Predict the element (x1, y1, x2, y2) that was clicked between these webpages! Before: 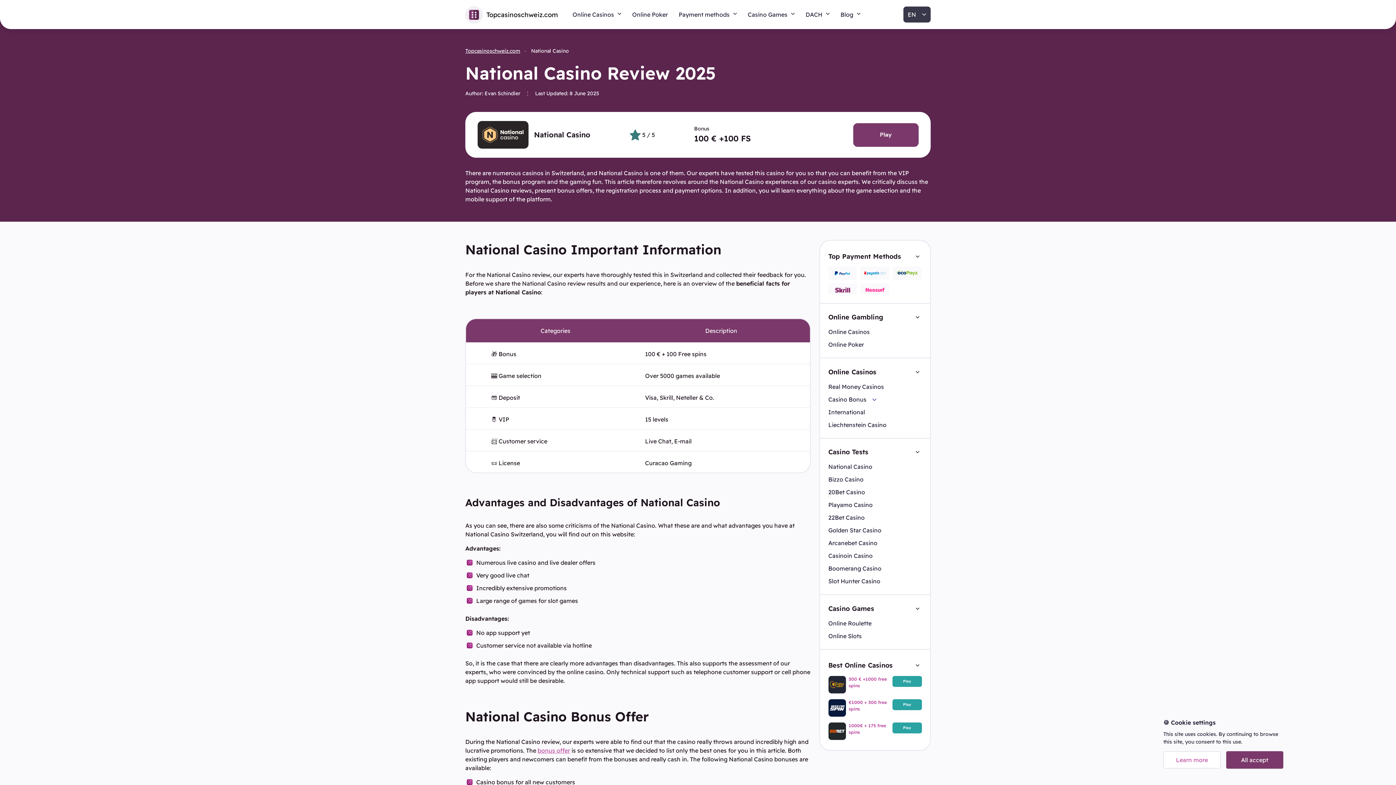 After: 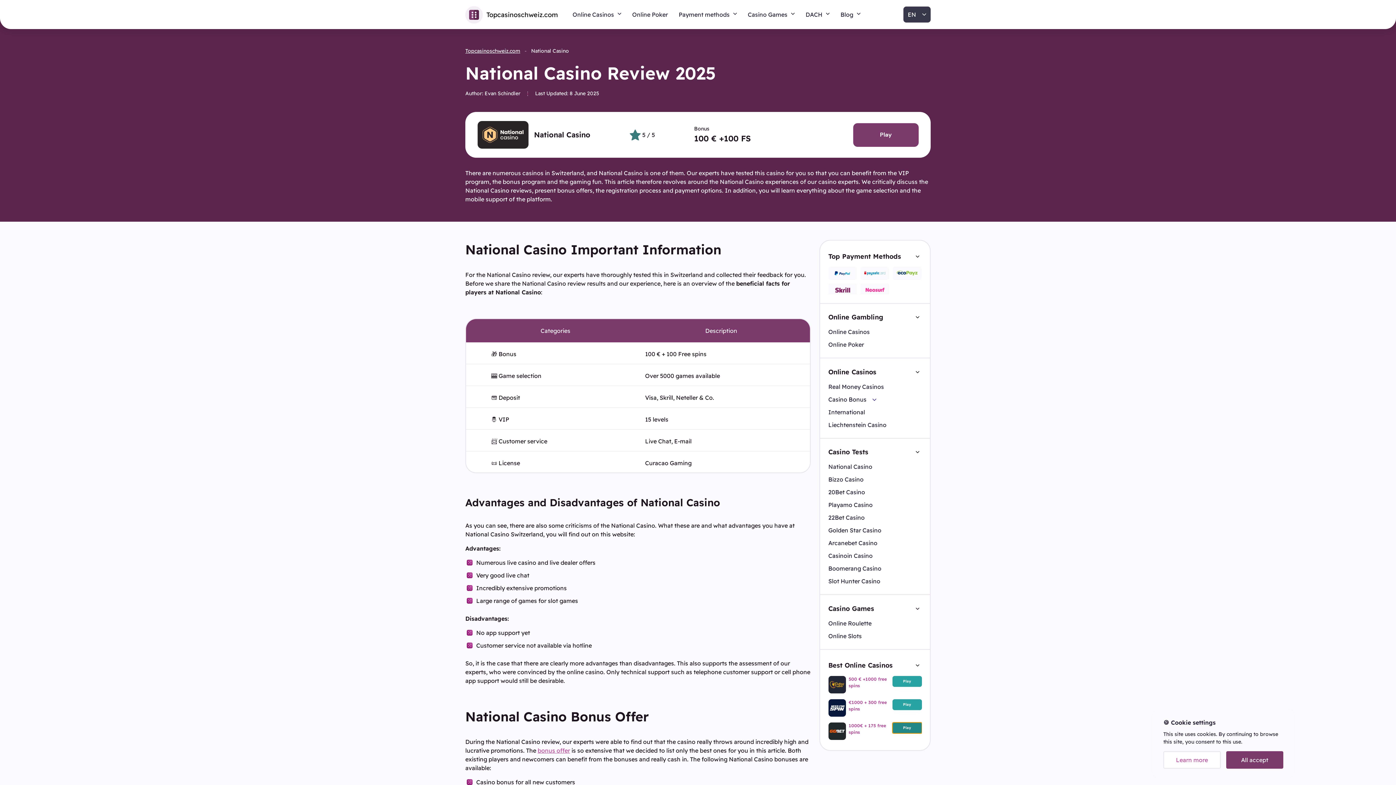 Action: bbox: (892, 722, 922, 733) label: Play